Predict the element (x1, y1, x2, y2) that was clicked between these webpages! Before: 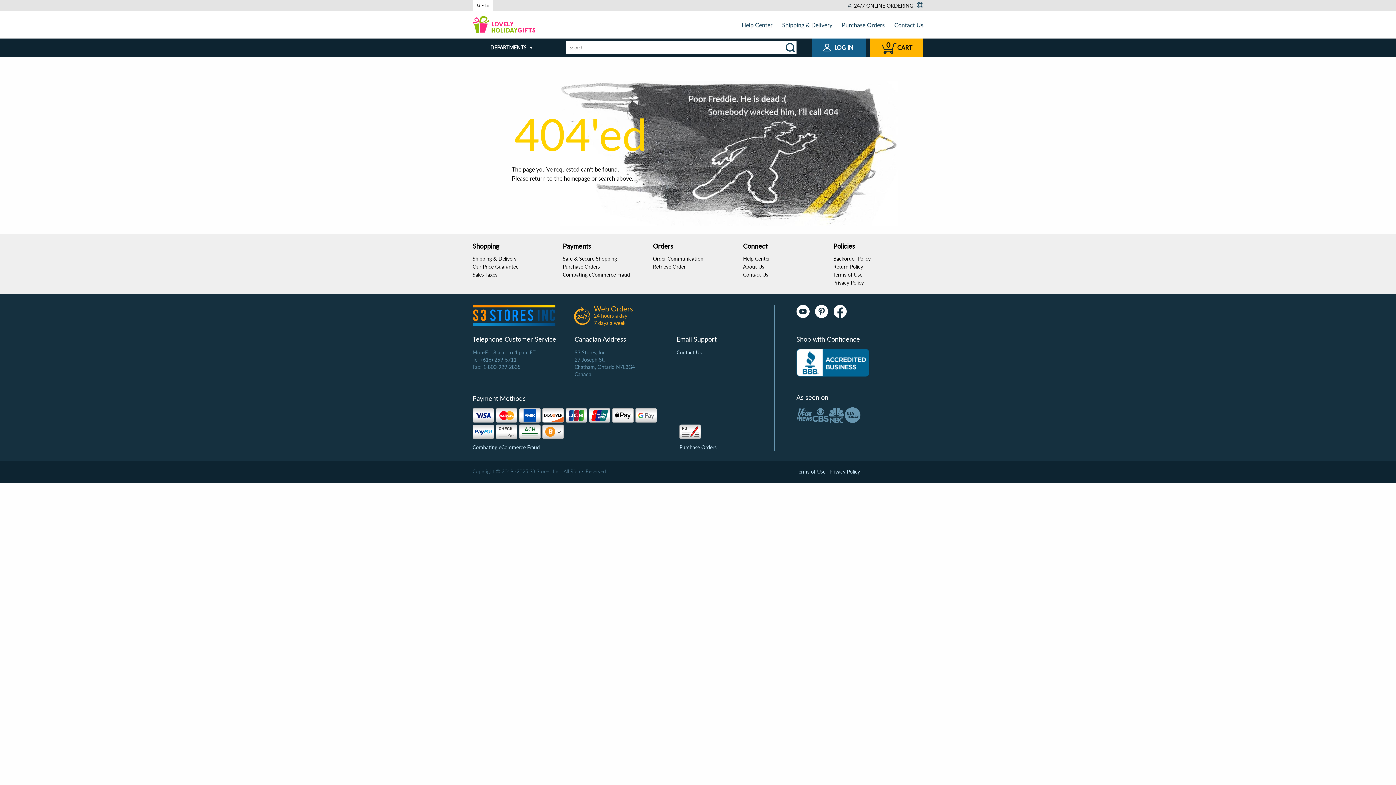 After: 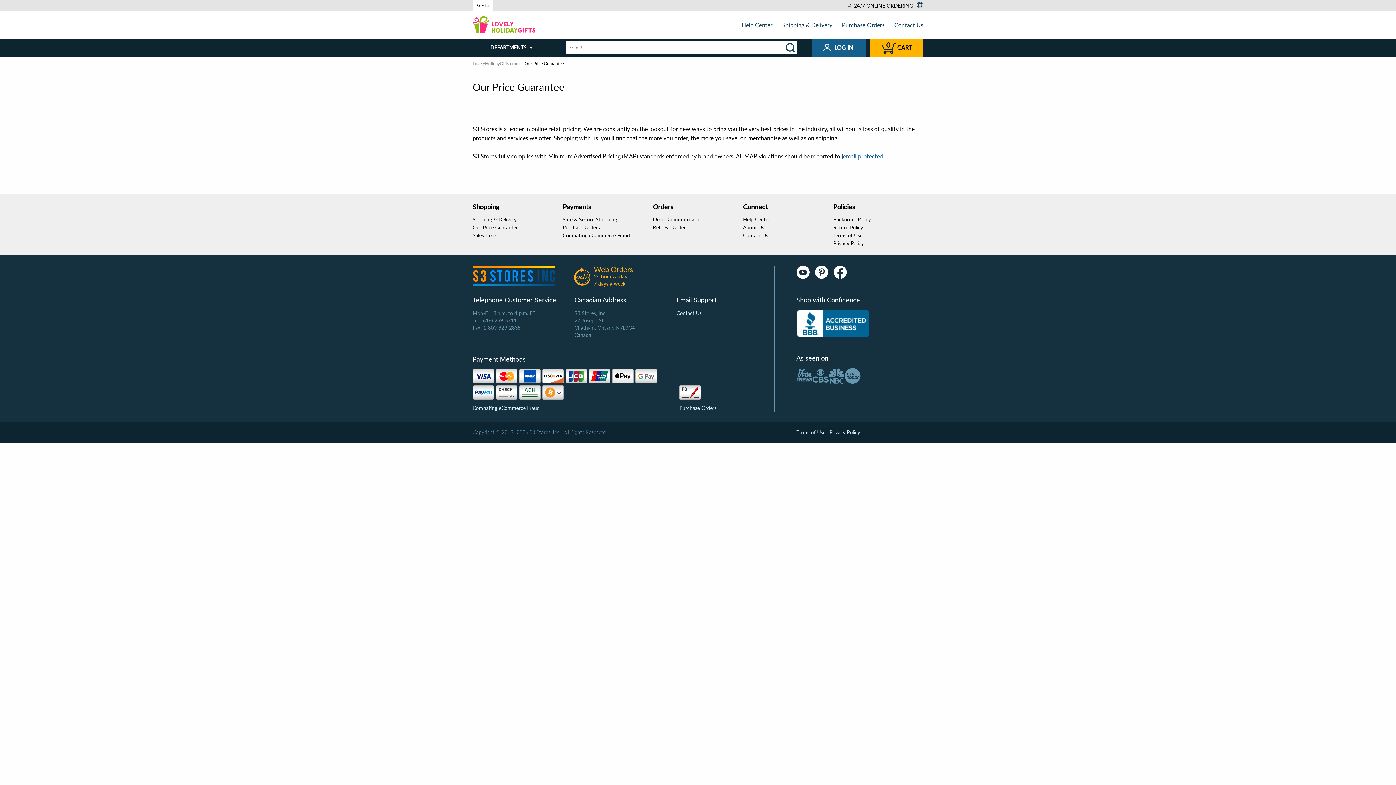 Action: label: Our Price Guarantee bbox: (472, 263, 518, 269)